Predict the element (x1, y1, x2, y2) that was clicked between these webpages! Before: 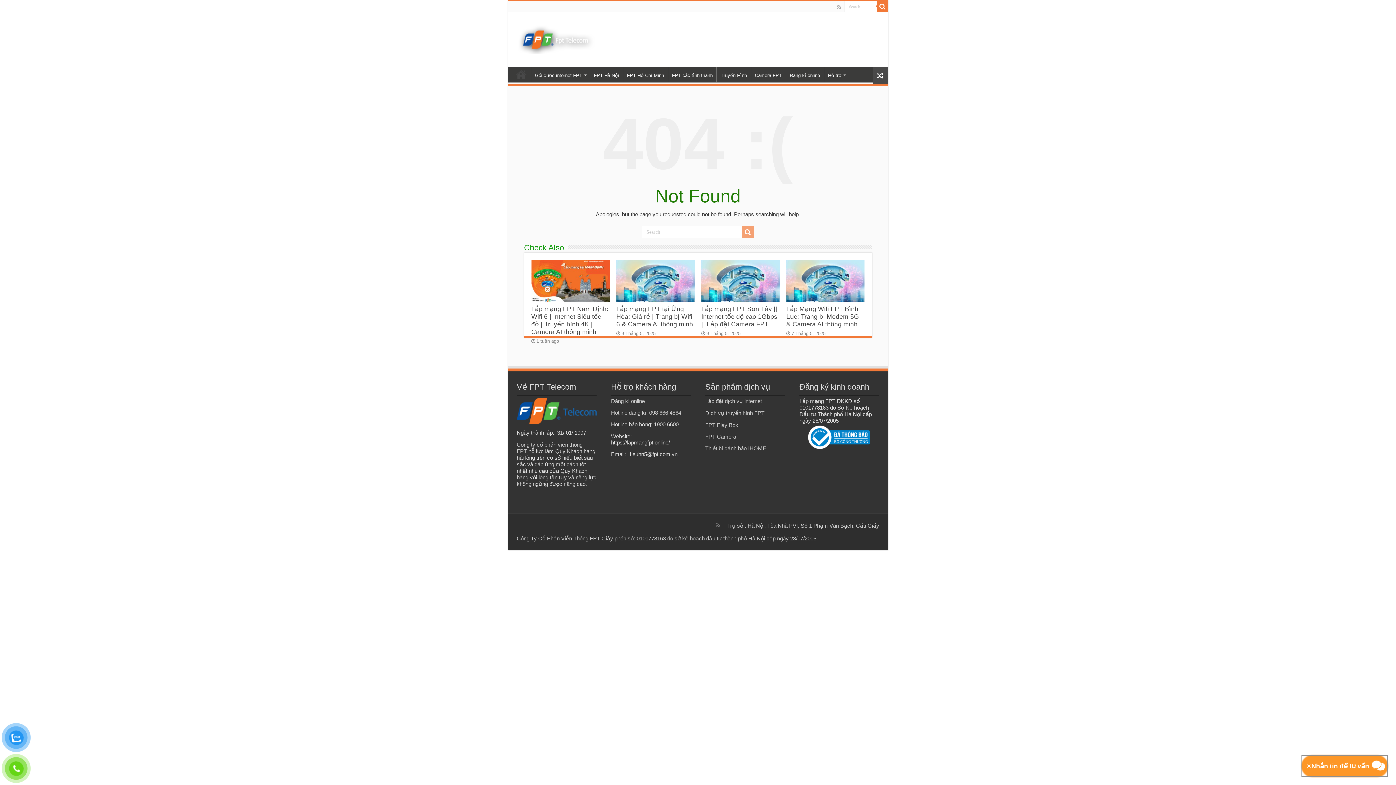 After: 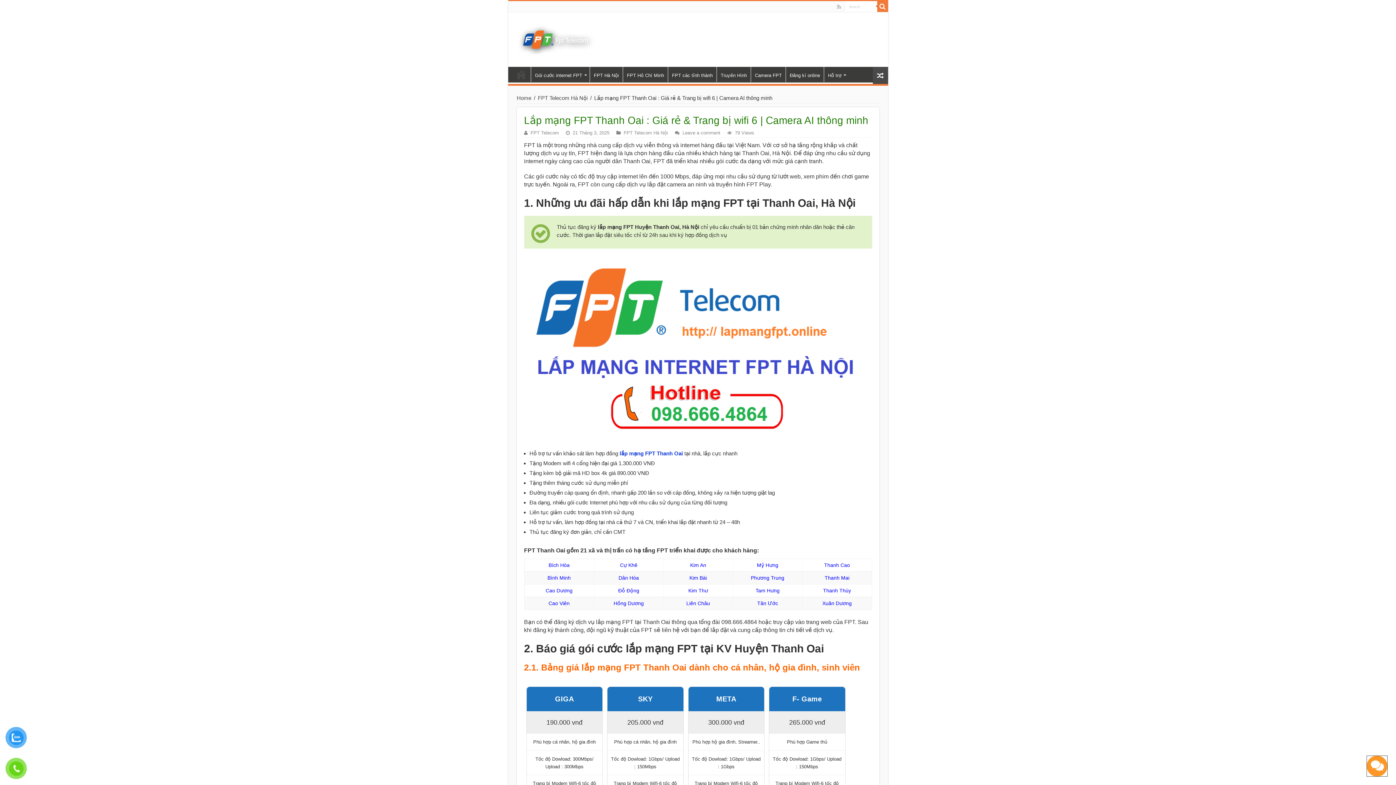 Action: bbox: (872, 66, 888, 84)